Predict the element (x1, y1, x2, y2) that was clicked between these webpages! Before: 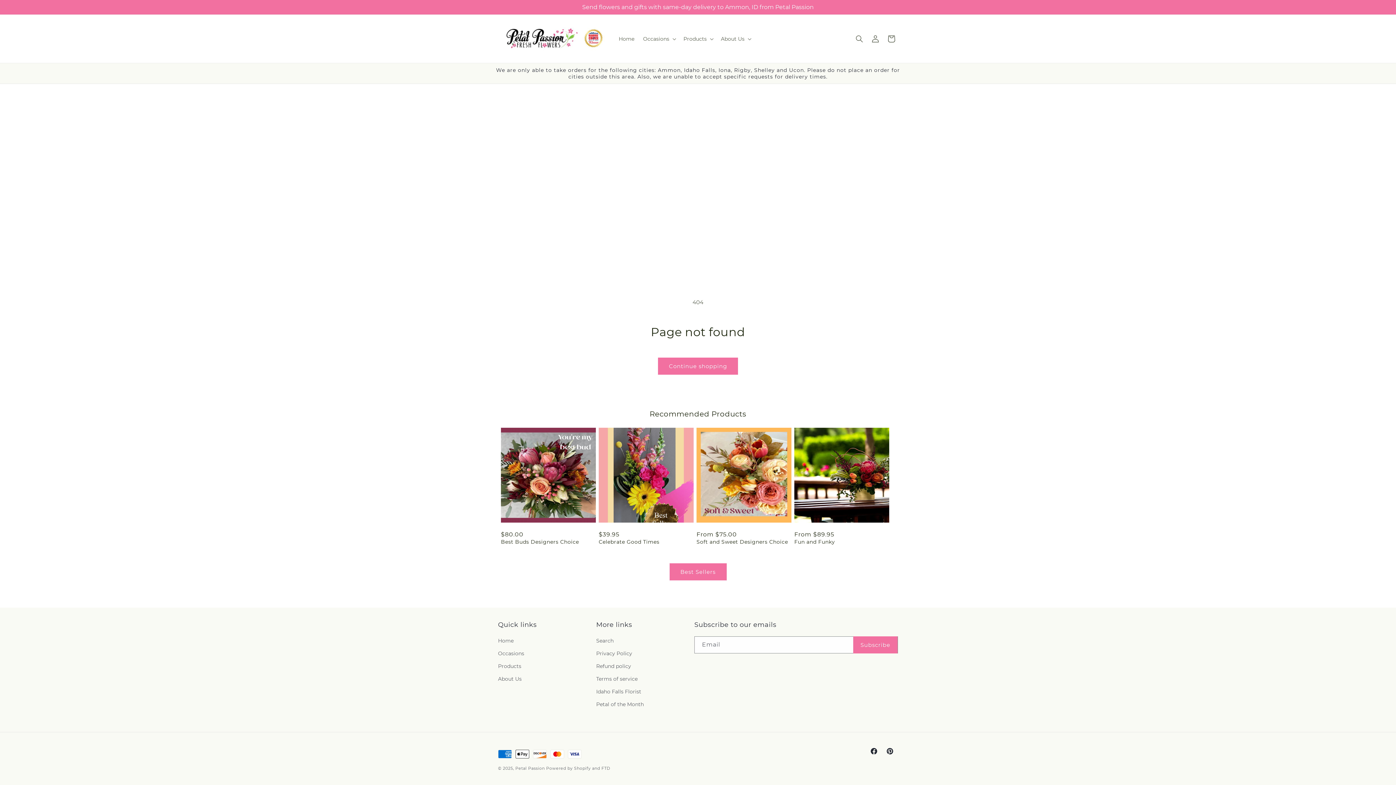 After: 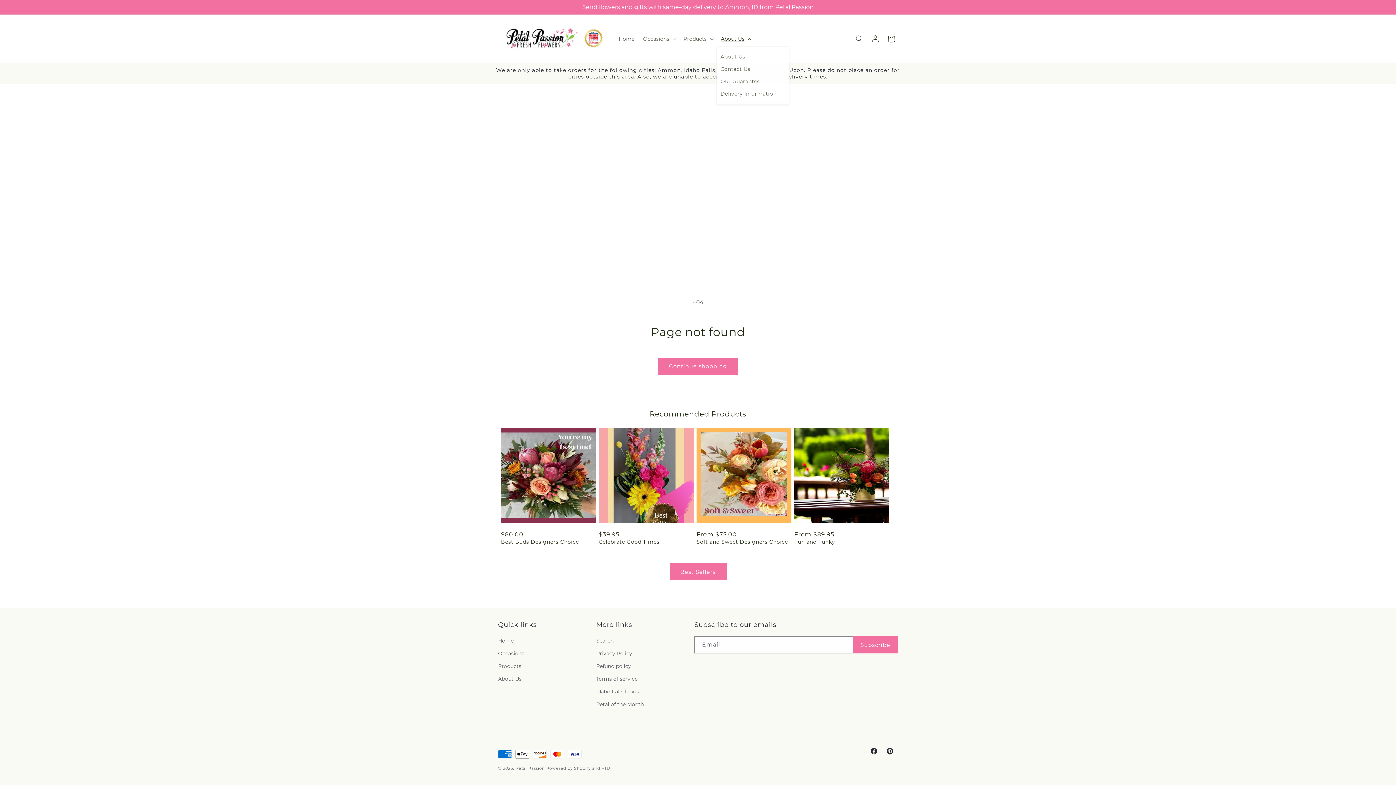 Action: bbox: (716, 31, 754, 46) label: About Us